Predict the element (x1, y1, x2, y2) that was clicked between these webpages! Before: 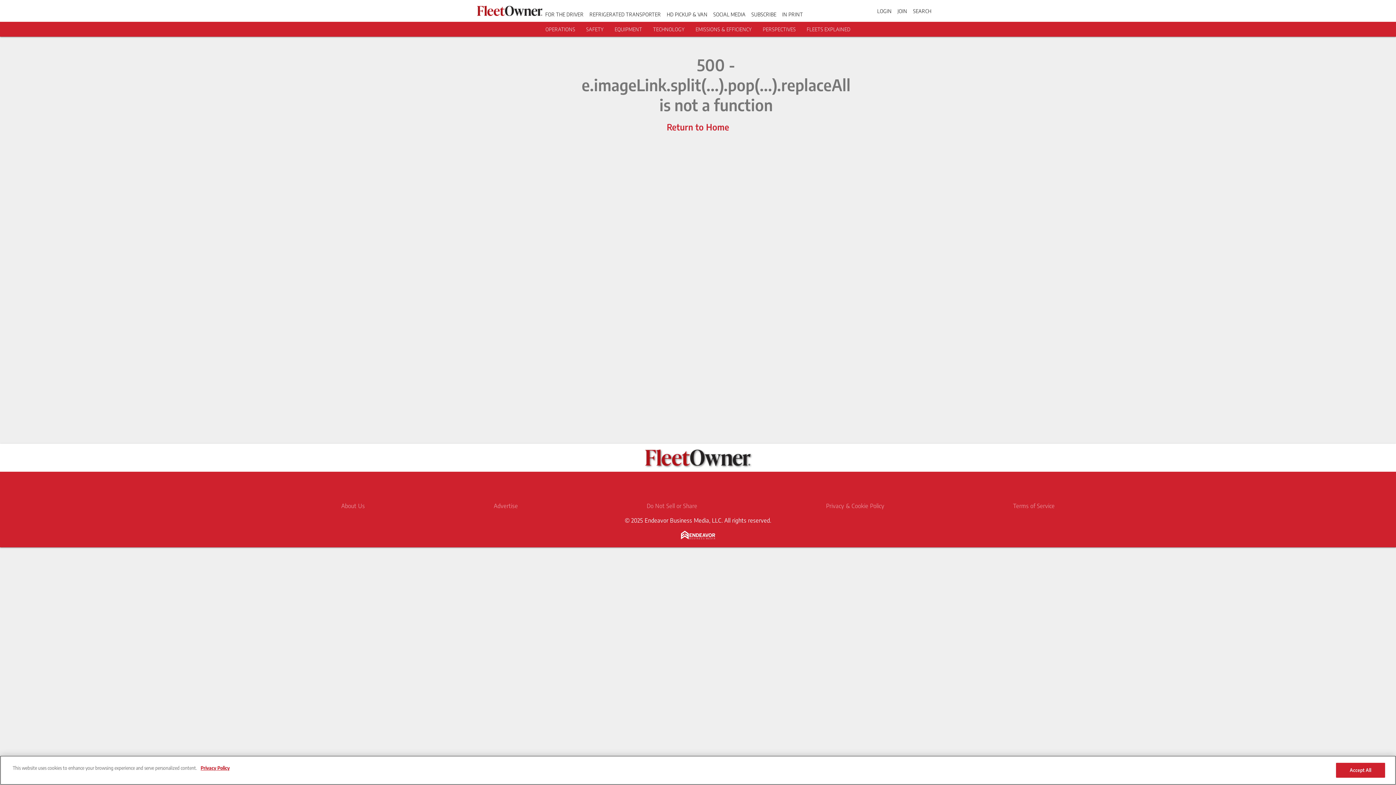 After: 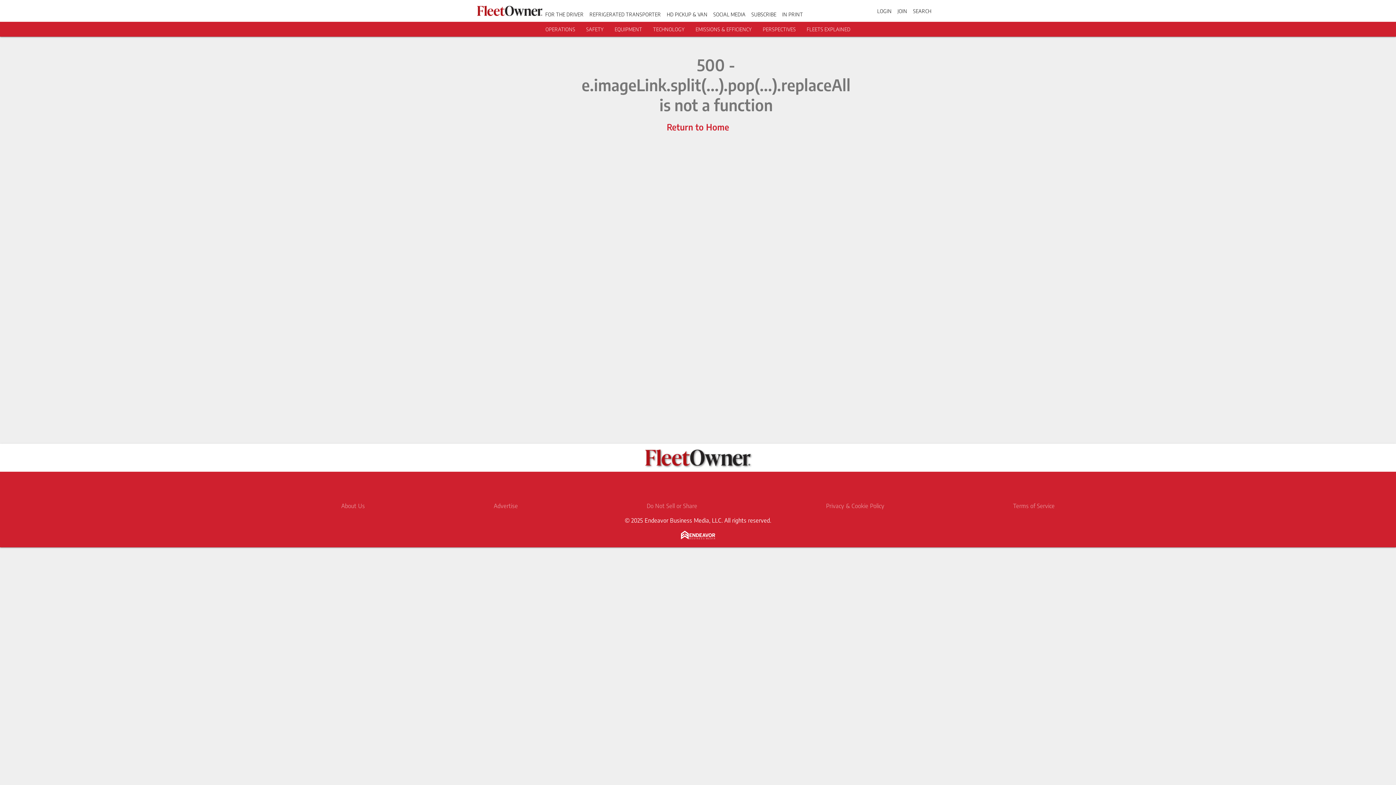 Action: bbox: (645, 449, 750, 466)